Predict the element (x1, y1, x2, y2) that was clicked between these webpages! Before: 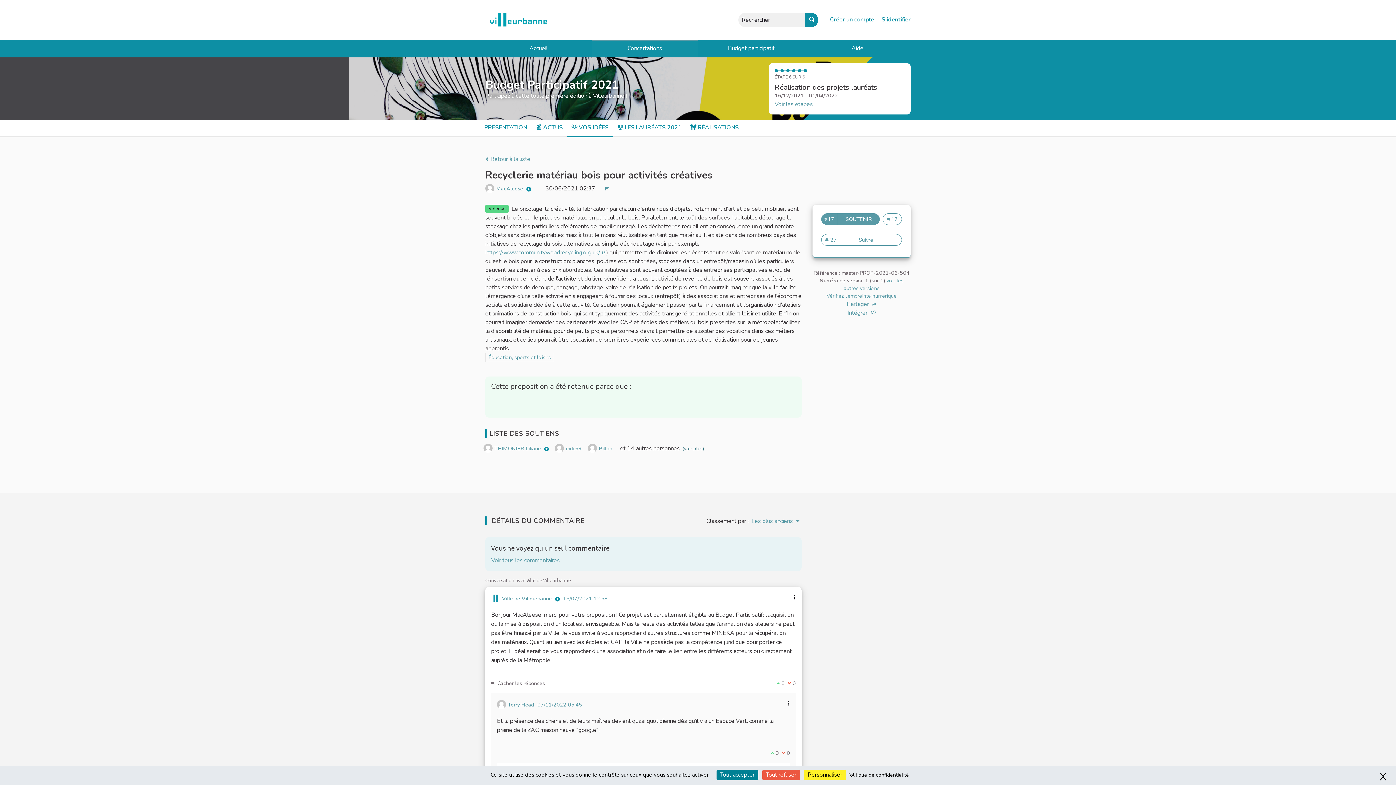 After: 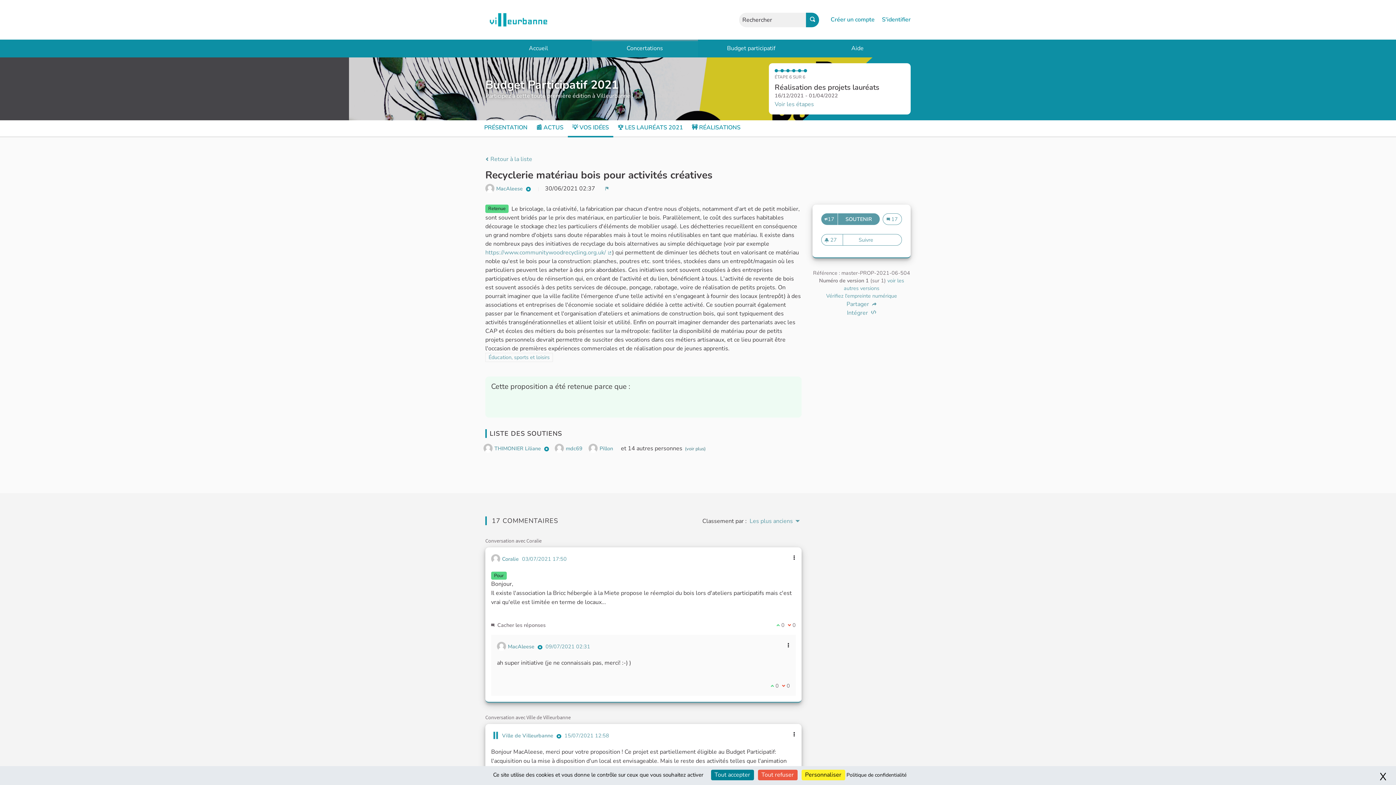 Action: label: Voir tous les commentaires bbox: (491, 556, 560, 564)